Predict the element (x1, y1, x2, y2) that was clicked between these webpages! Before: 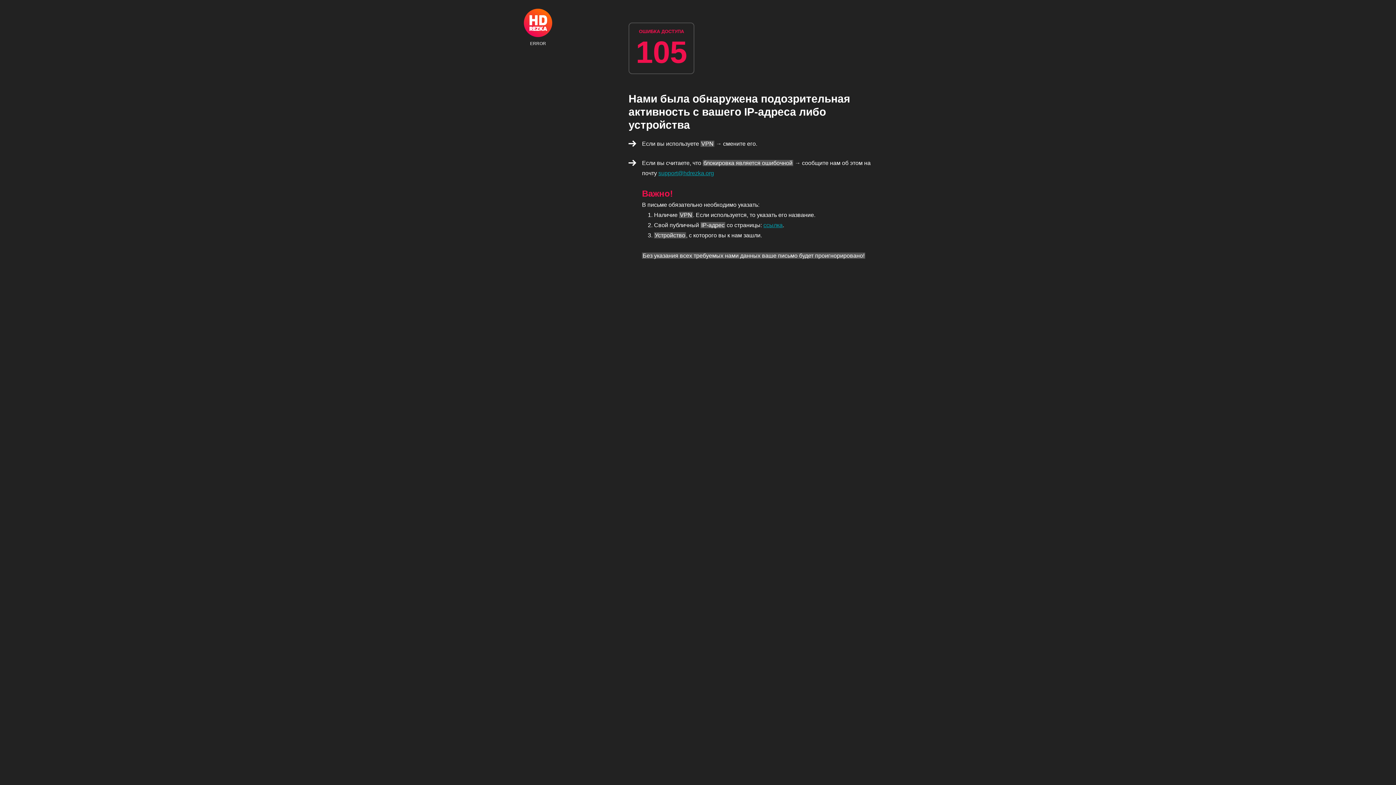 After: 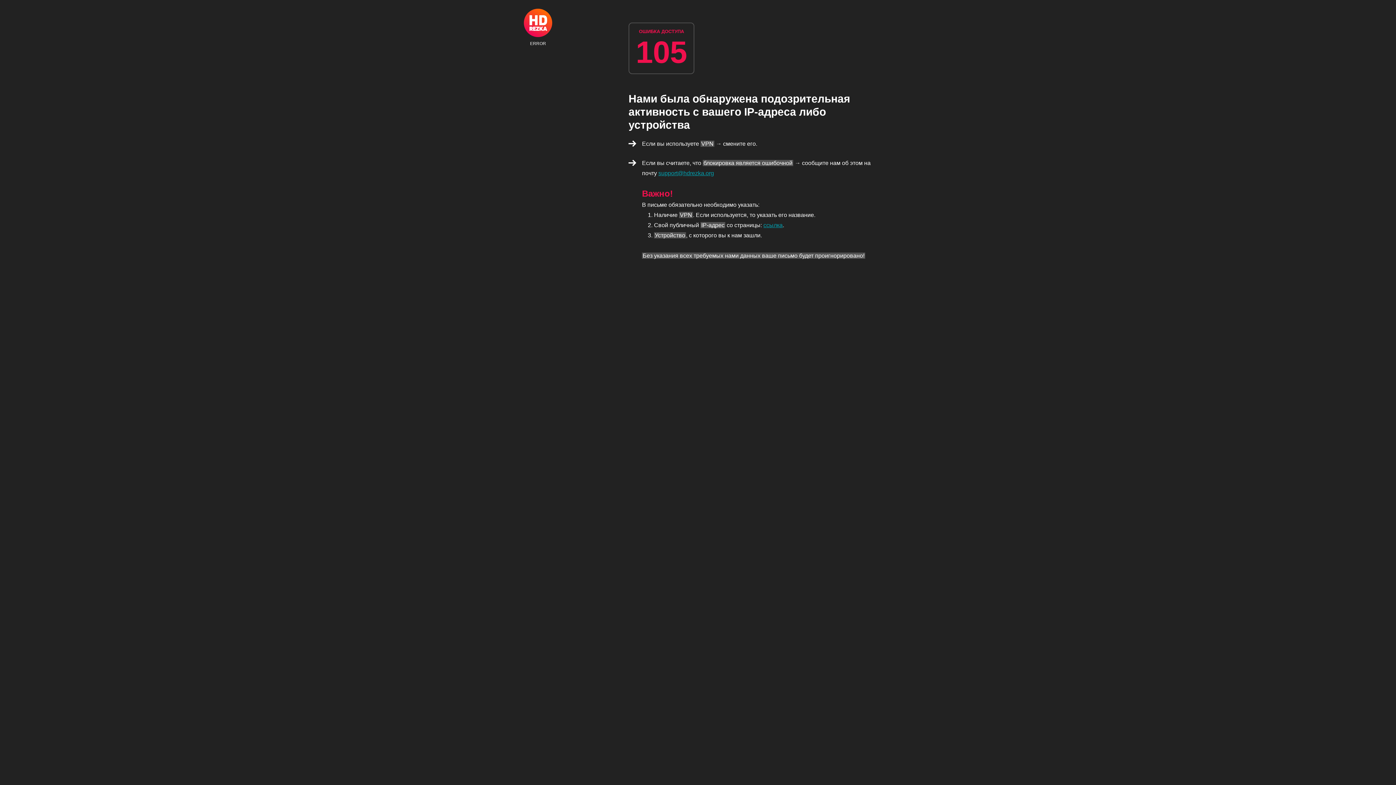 Action: bbox: (524, 8, 552, 45) label: ERROR